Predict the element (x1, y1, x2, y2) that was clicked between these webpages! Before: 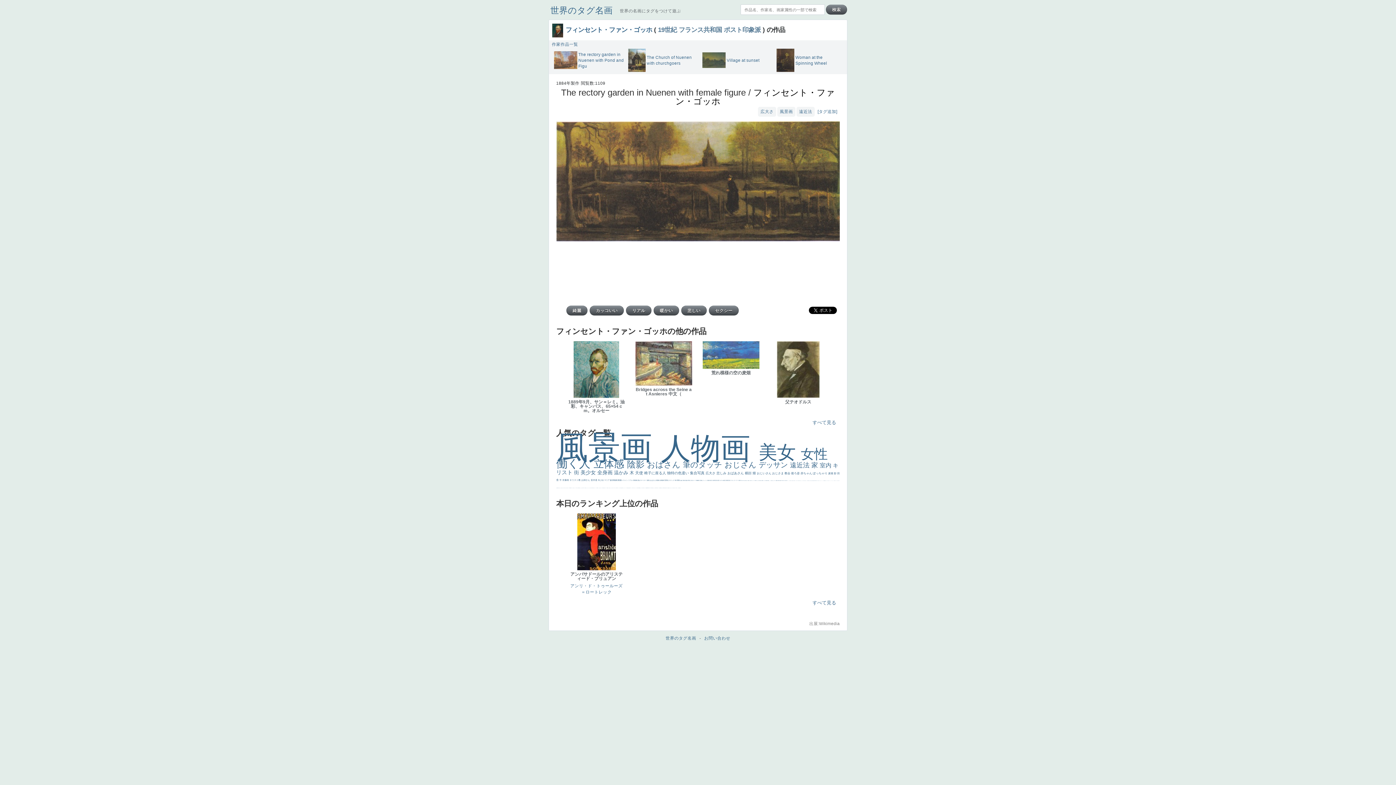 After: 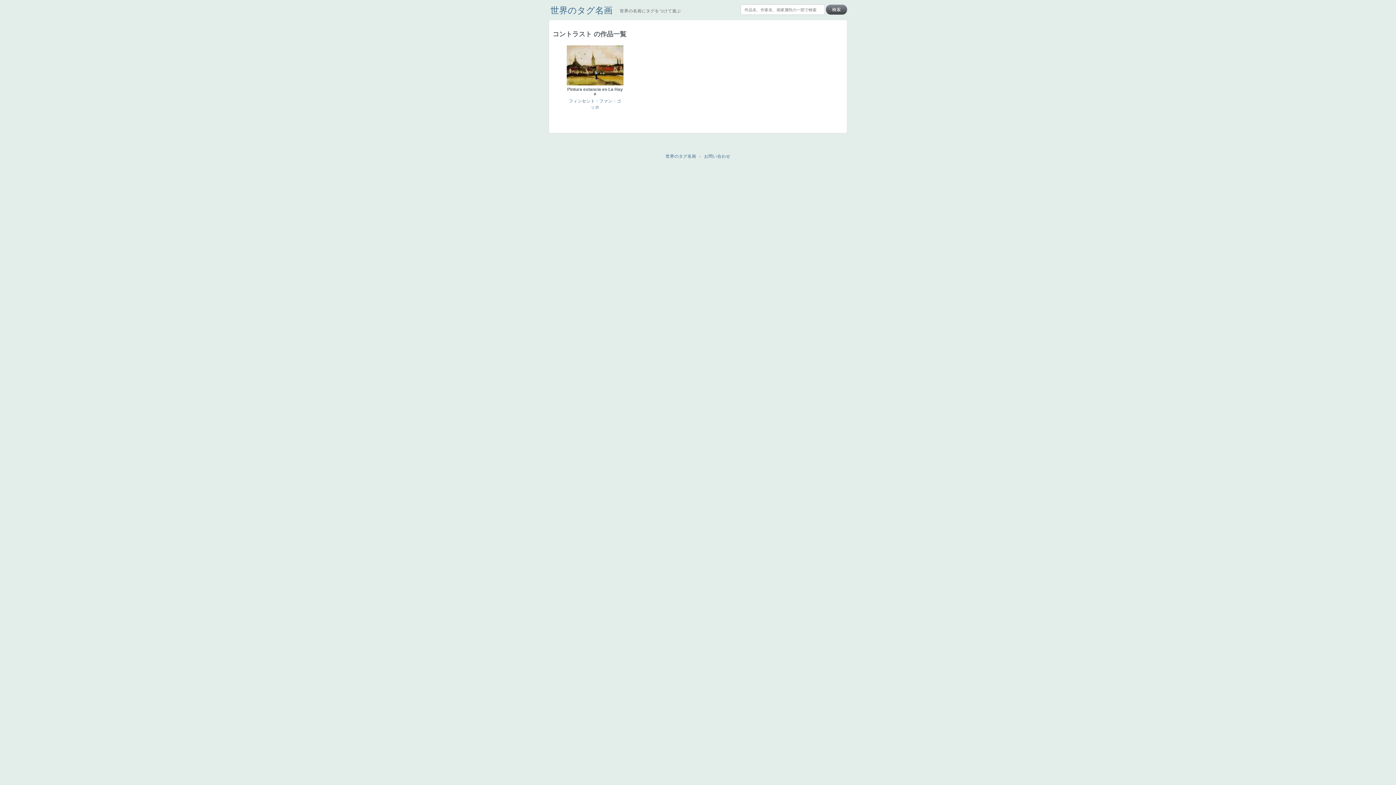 Action: label: コントラスト  bbox: (630, 488, 632, 488)